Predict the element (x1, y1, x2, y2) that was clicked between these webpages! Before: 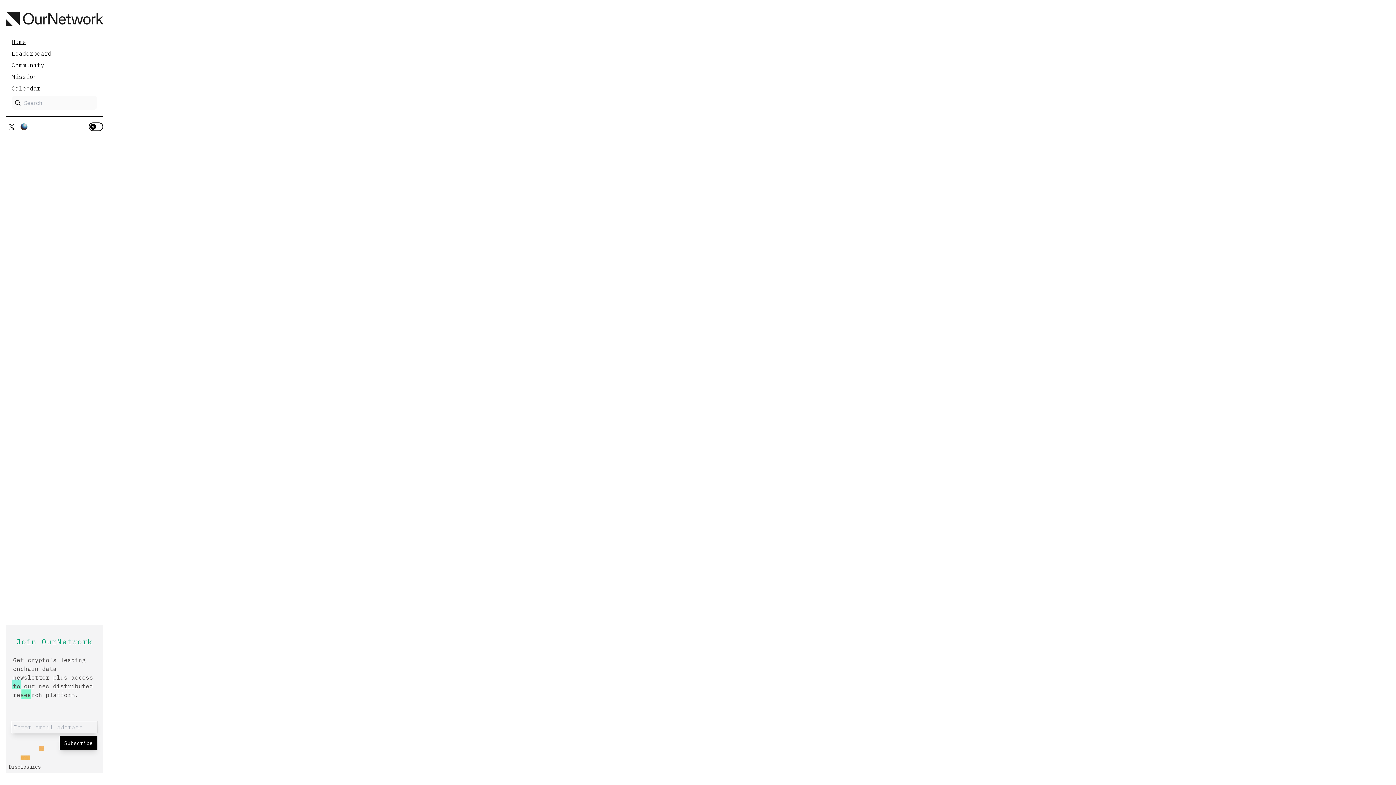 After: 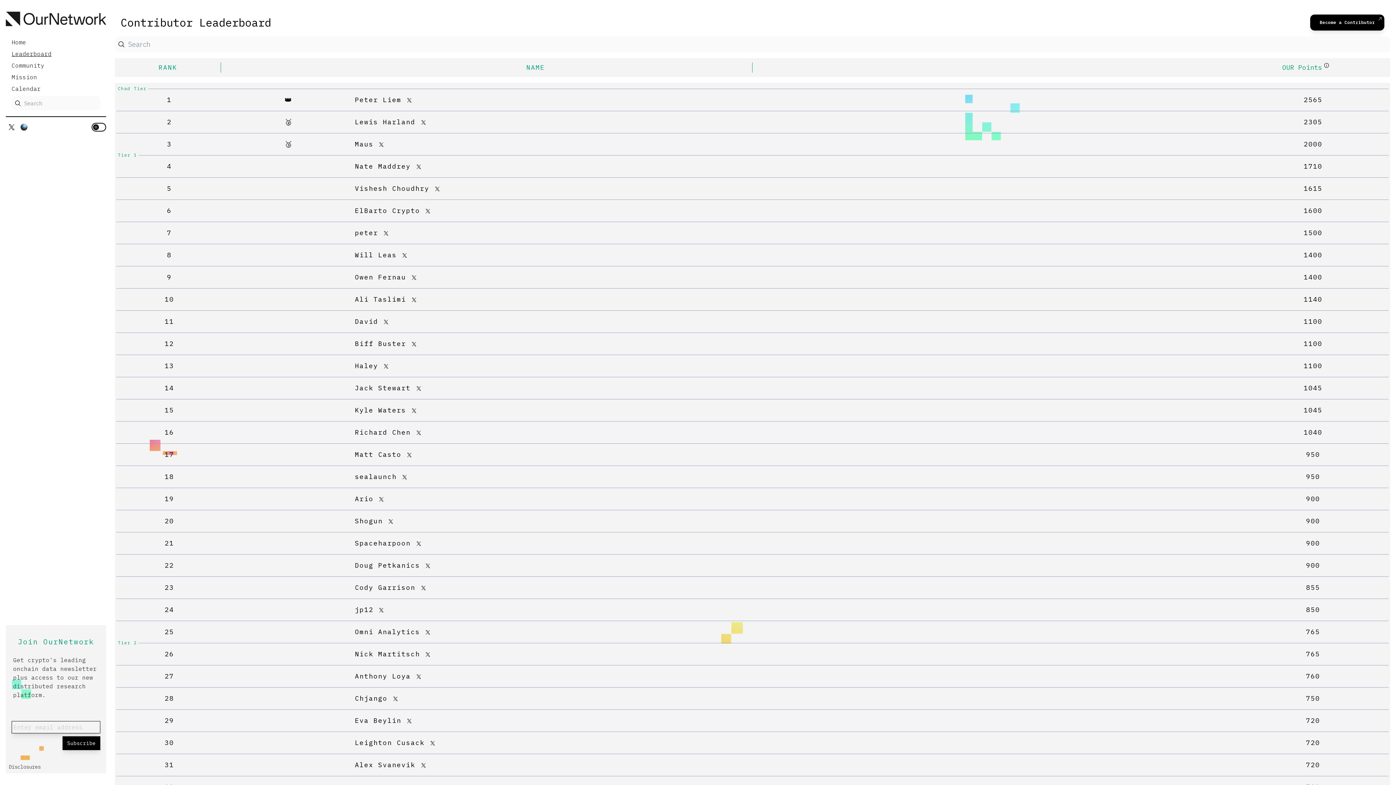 Action: bbox: (11, 49, 51, 56) label: Leaderboard